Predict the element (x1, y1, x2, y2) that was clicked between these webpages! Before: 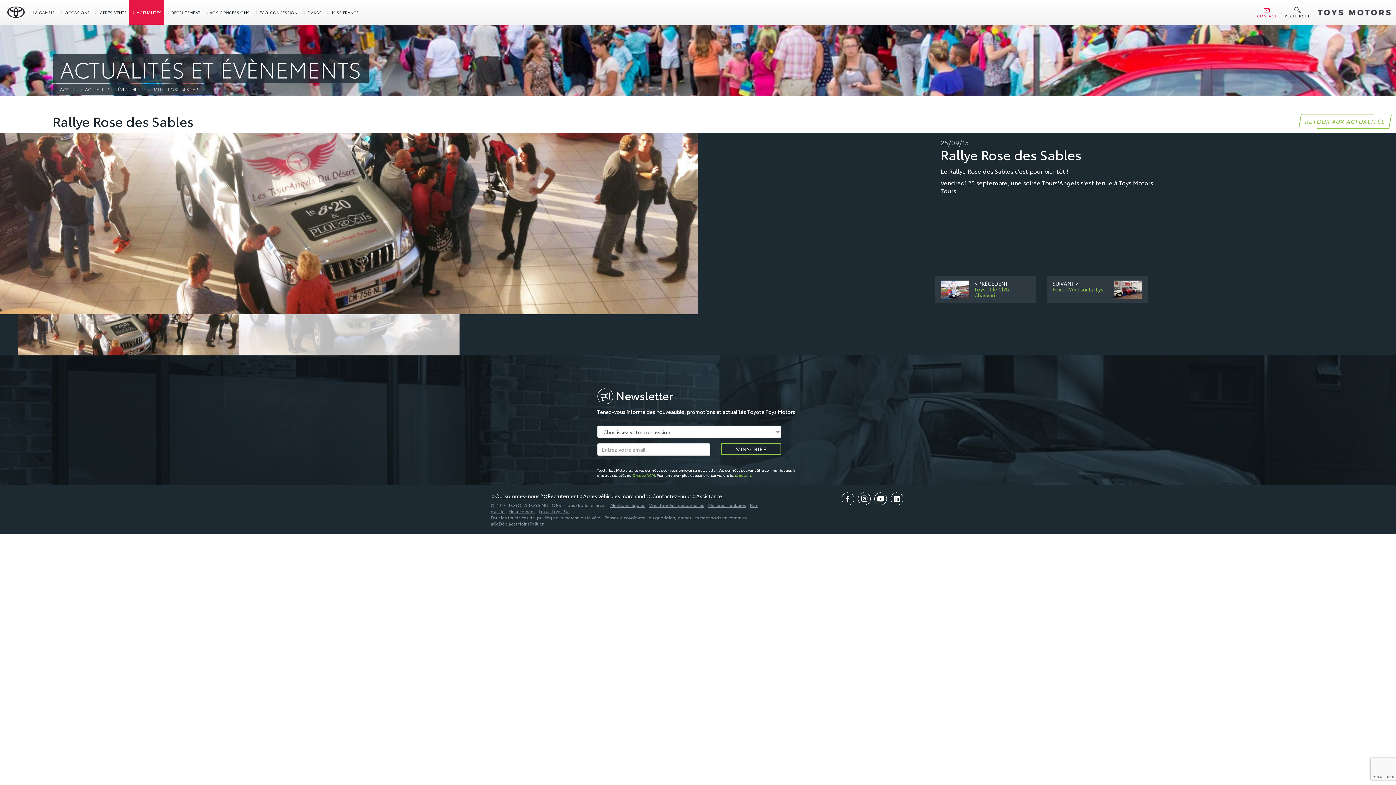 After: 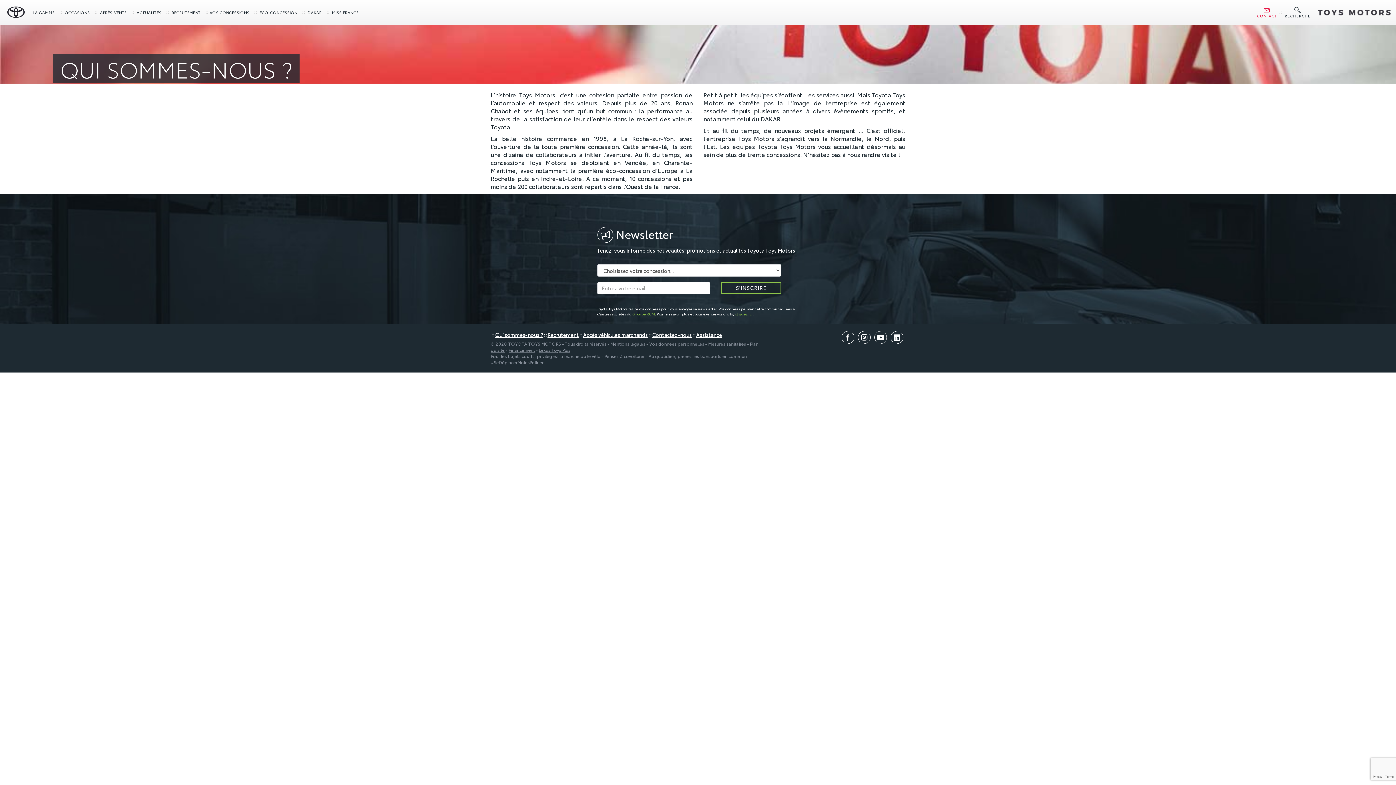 Action: label: Qui sommes-nous ? bbox: (495, 492, 543, 499)